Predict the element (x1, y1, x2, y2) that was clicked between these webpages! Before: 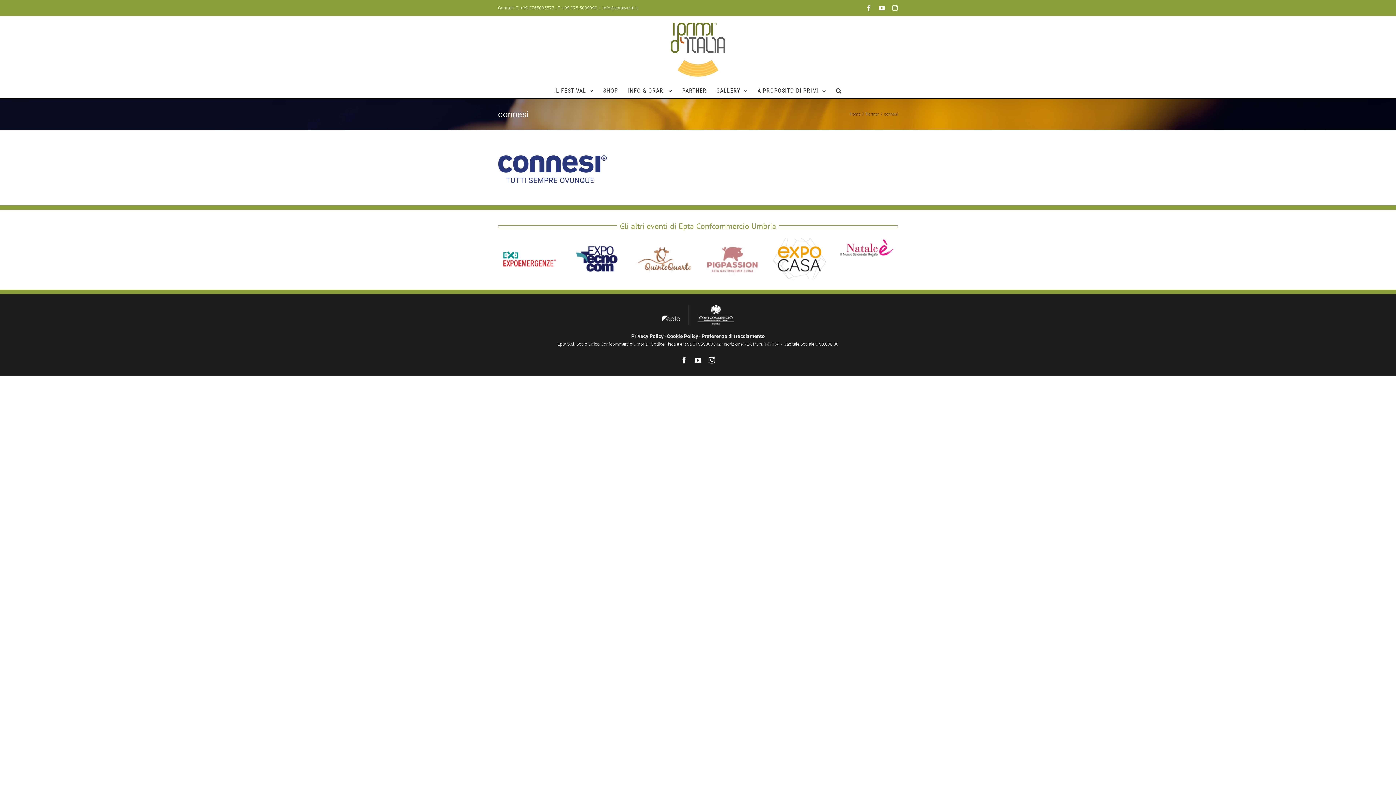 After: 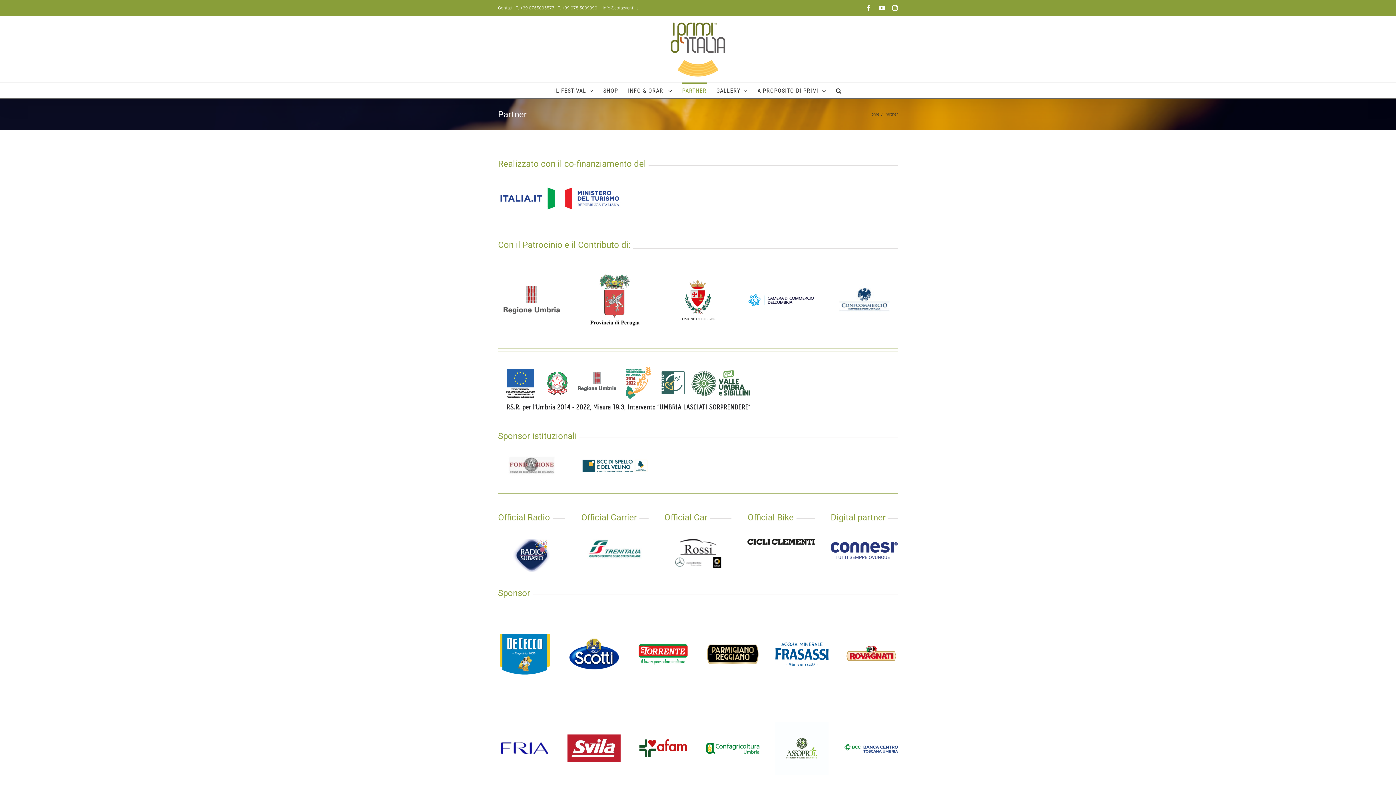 Action: bbox: (682, 82, 706, 98) label: PARTNER